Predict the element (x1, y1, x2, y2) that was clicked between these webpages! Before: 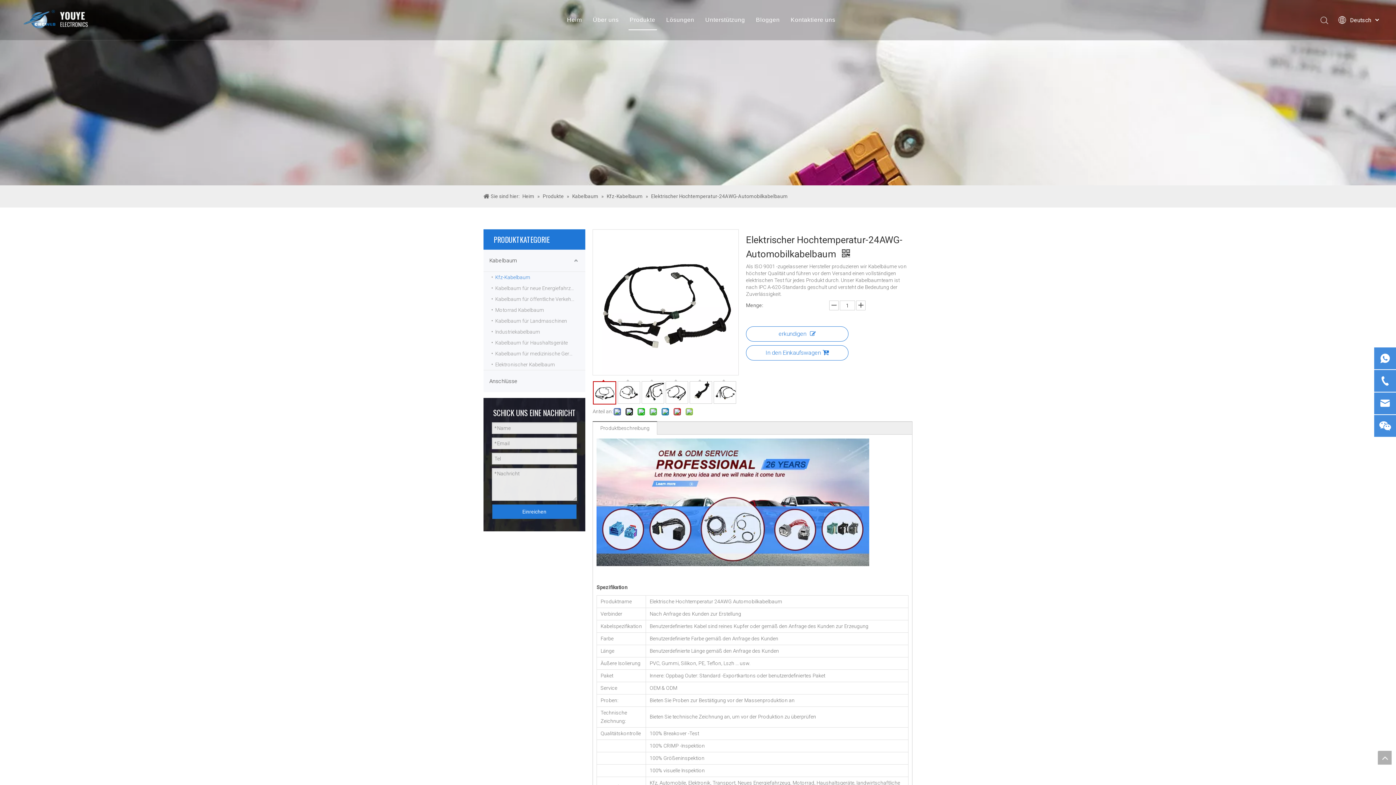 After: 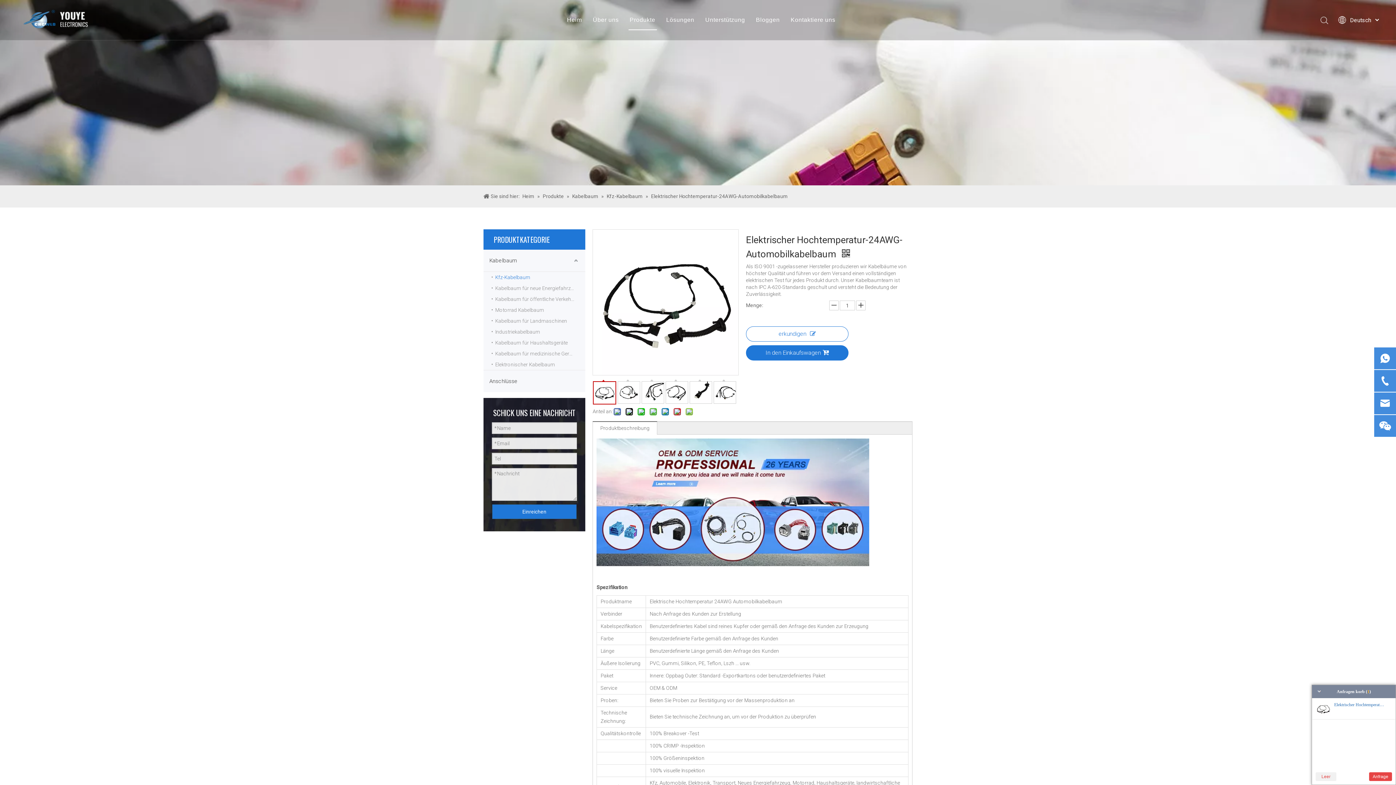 Action: label: In den Einkaufswagen bbox: (746, 345, 848, 360)